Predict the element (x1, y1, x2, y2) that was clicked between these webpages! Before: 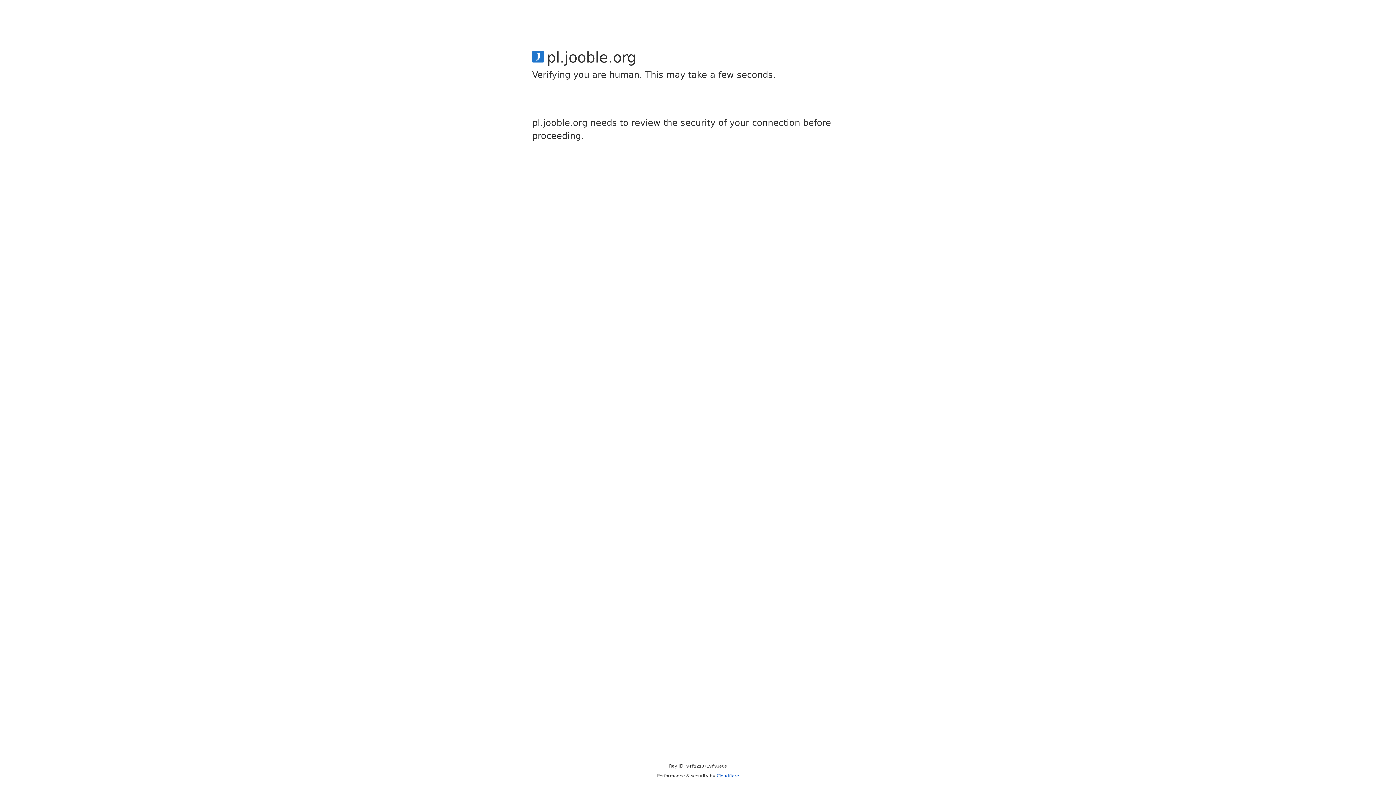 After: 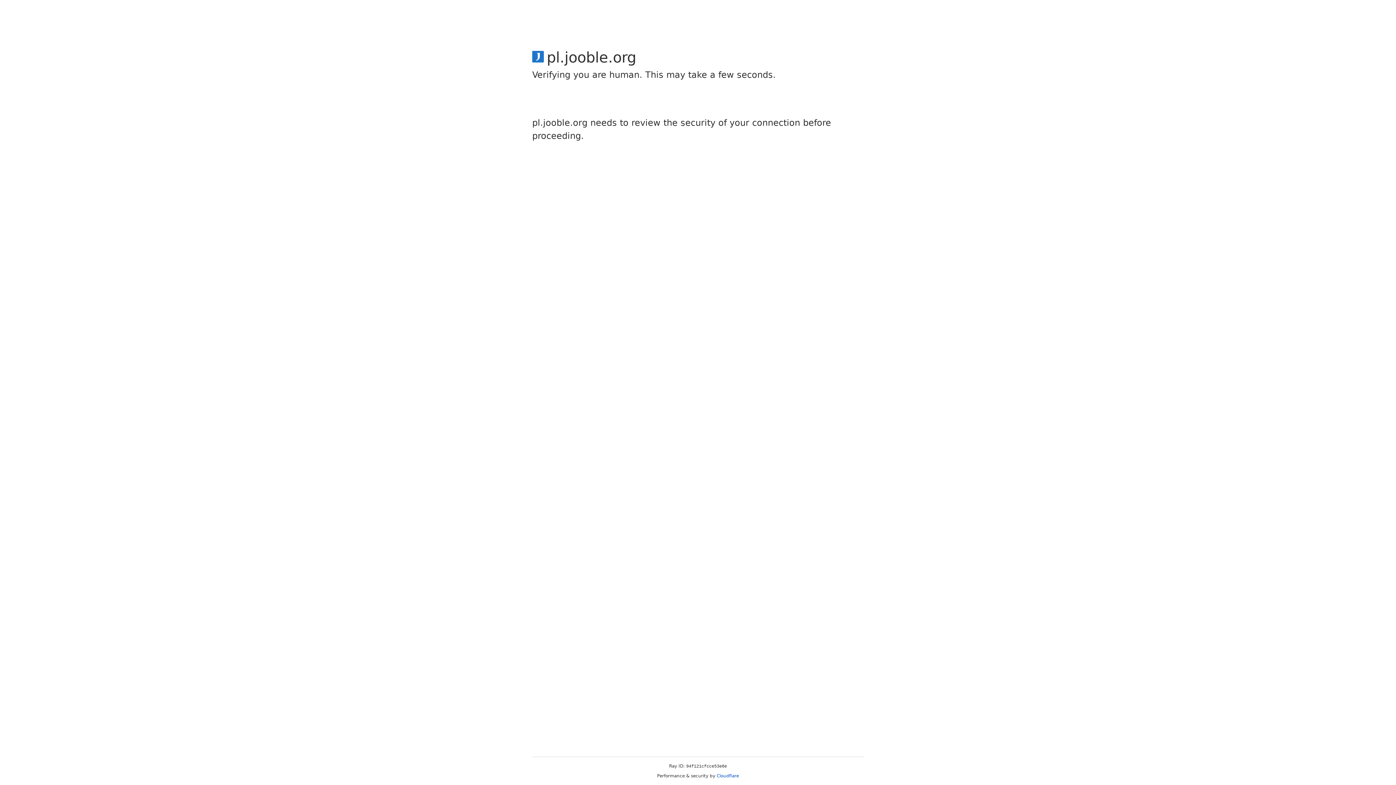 Action: bbox: (716, 773, 739, 778) label: Cloudflare